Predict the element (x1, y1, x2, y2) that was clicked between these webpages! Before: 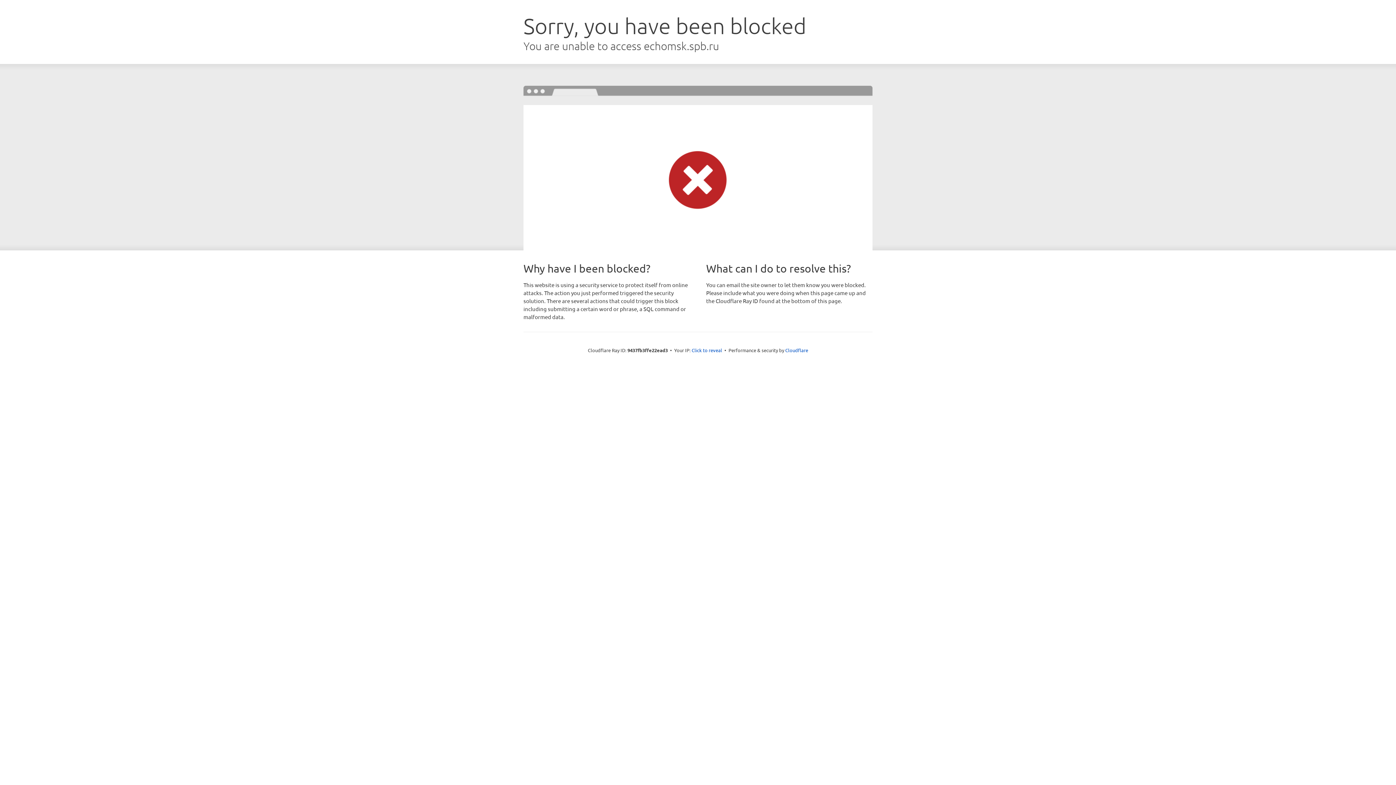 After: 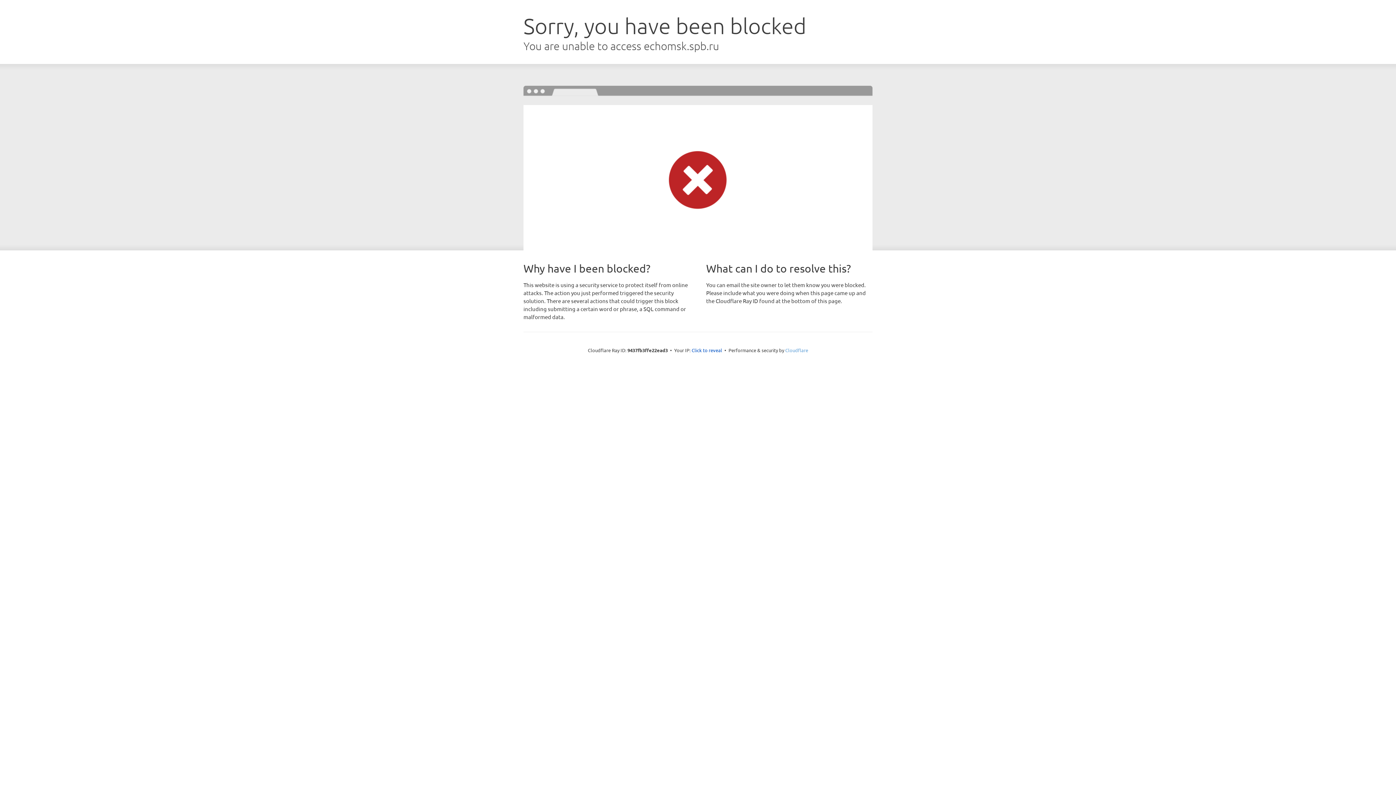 Action: bbox: (785, 347, 808, 353) label: Cloudflare